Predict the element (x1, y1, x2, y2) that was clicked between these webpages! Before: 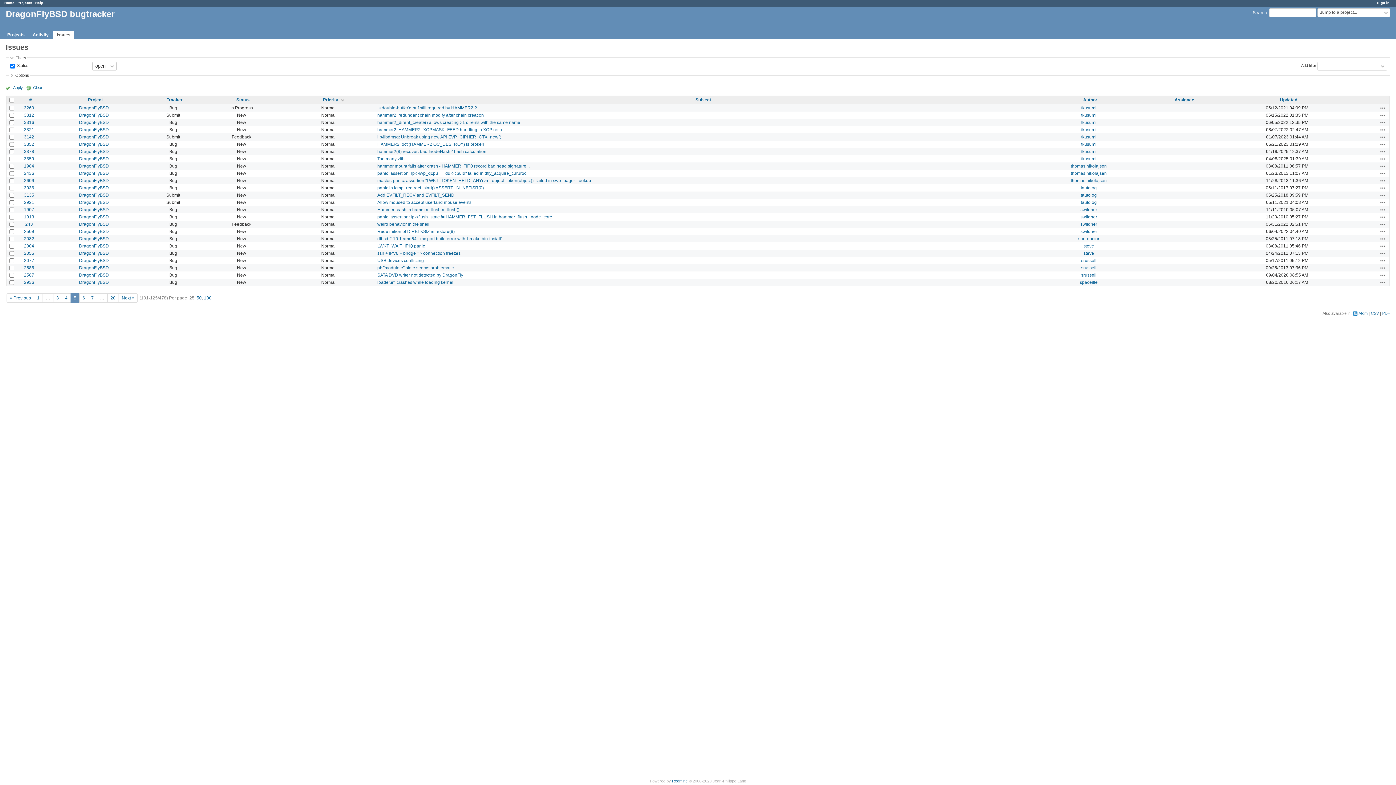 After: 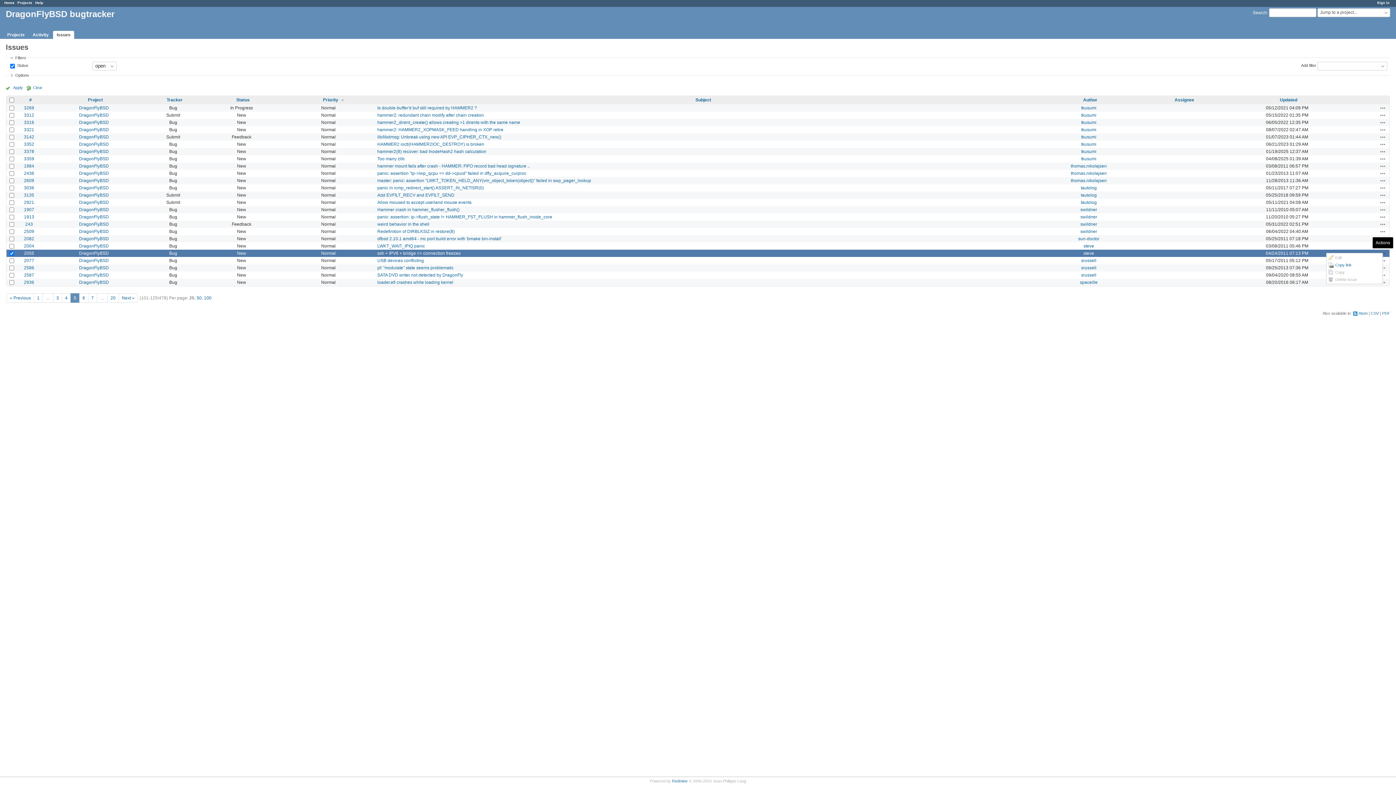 Action: bbox: (1380, 250, 1386, 256) label: Actions